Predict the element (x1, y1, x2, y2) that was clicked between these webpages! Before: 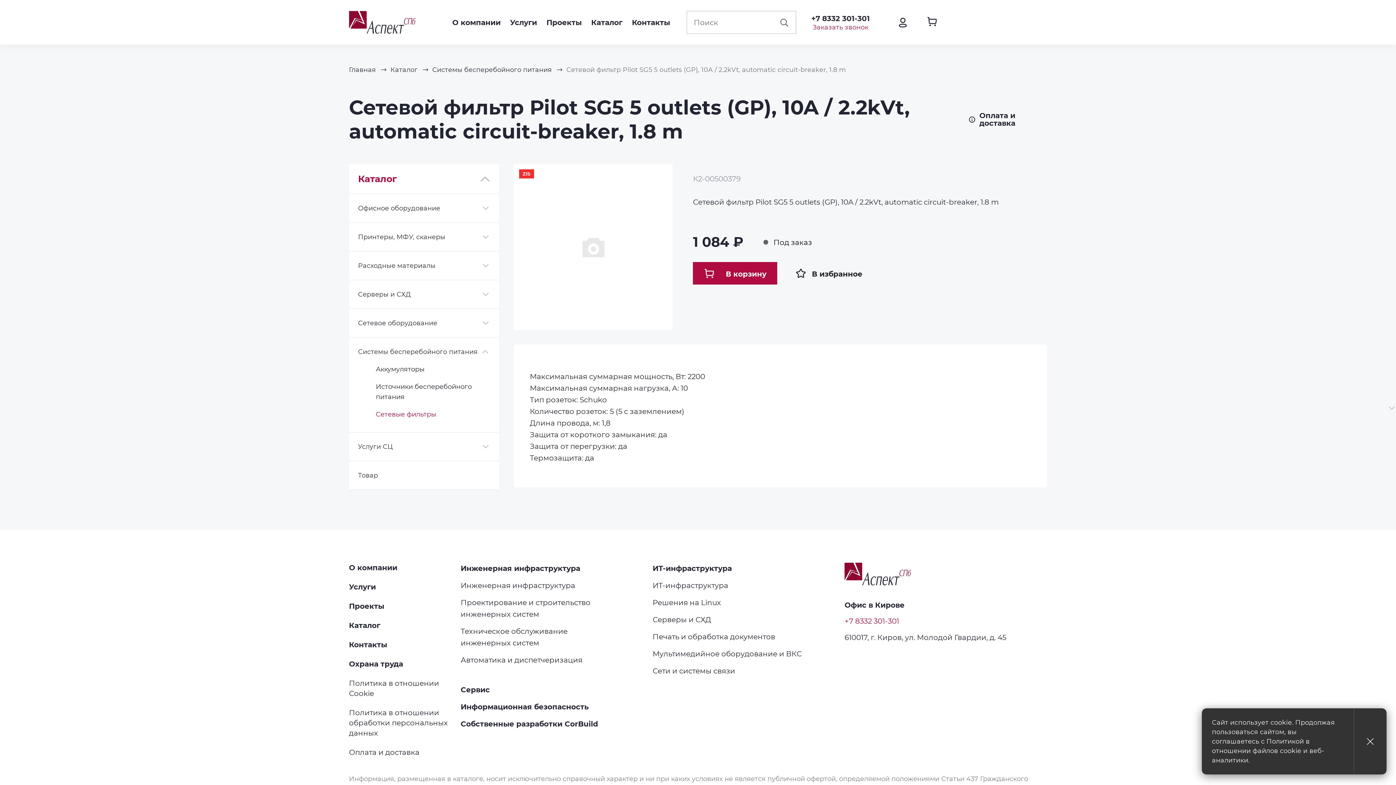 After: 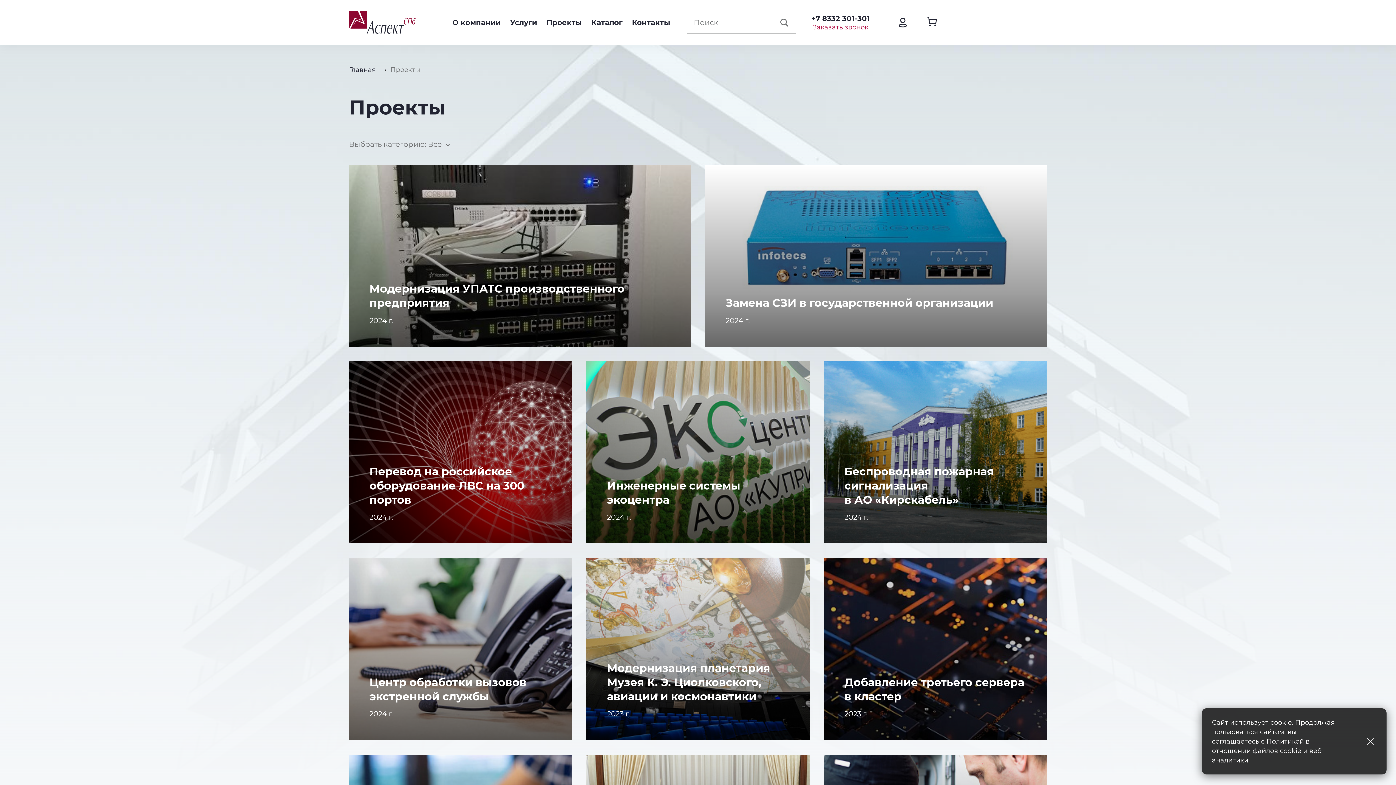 Action: bbox: (541, 0, 586, 44) label: Проекты